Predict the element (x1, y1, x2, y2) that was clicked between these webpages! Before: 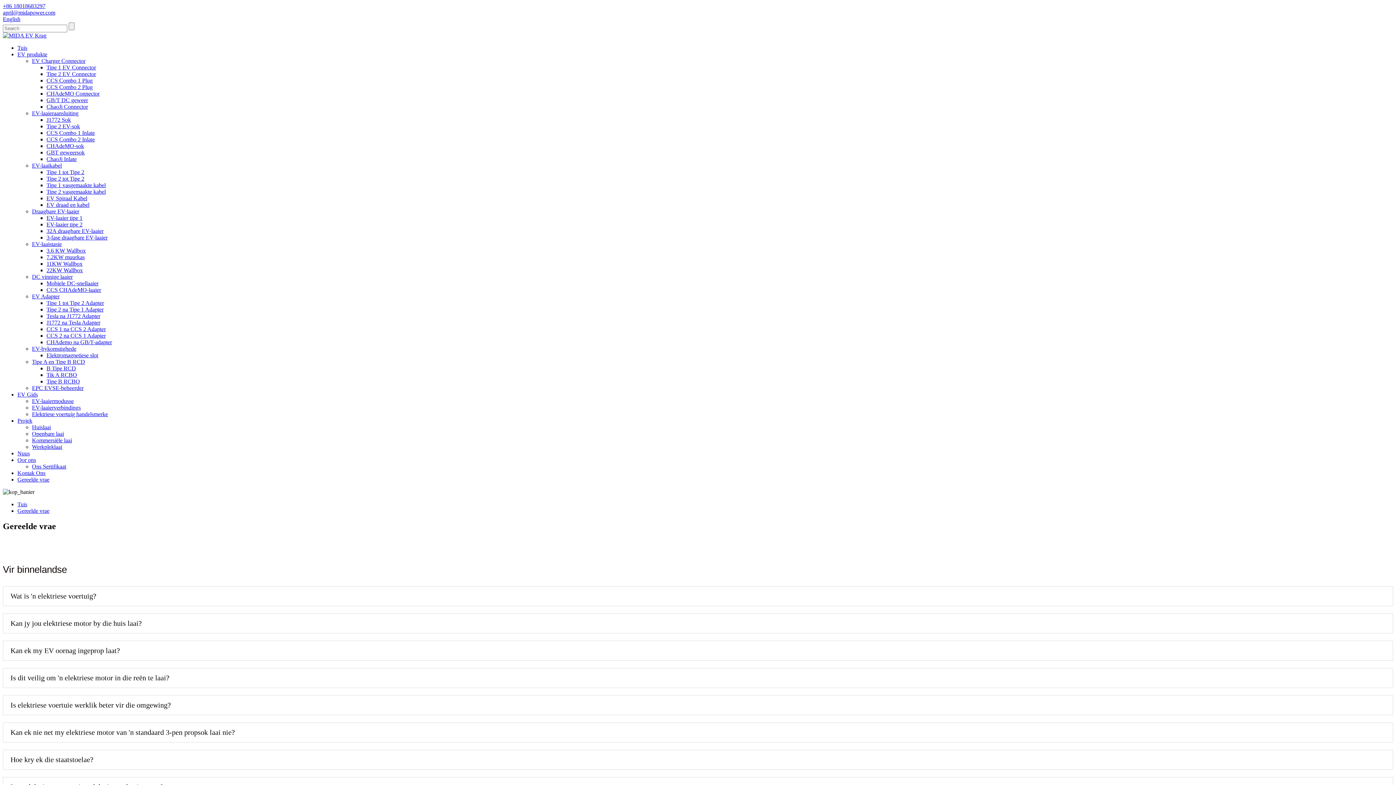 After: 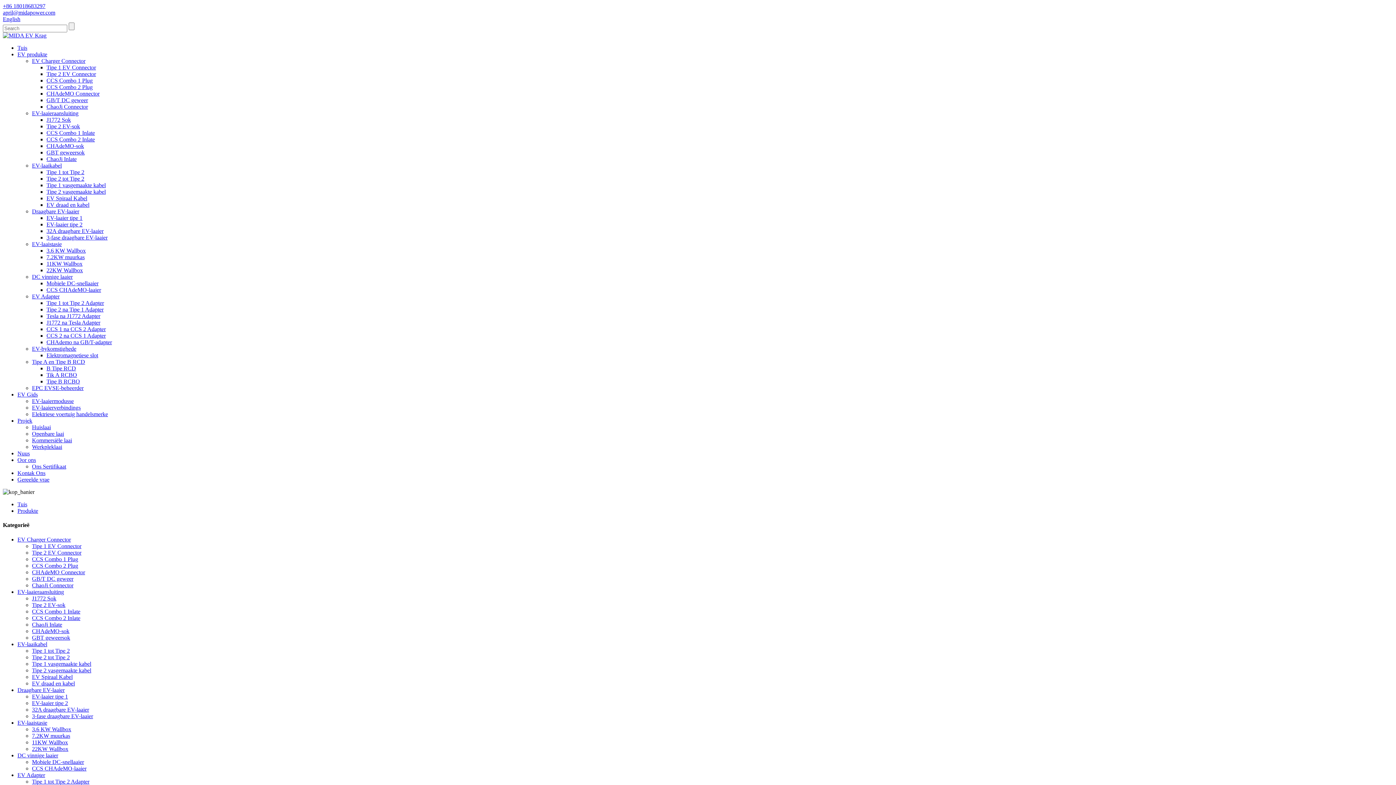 Action: label: EV produkte bbox: (17, 51, 47, 57)